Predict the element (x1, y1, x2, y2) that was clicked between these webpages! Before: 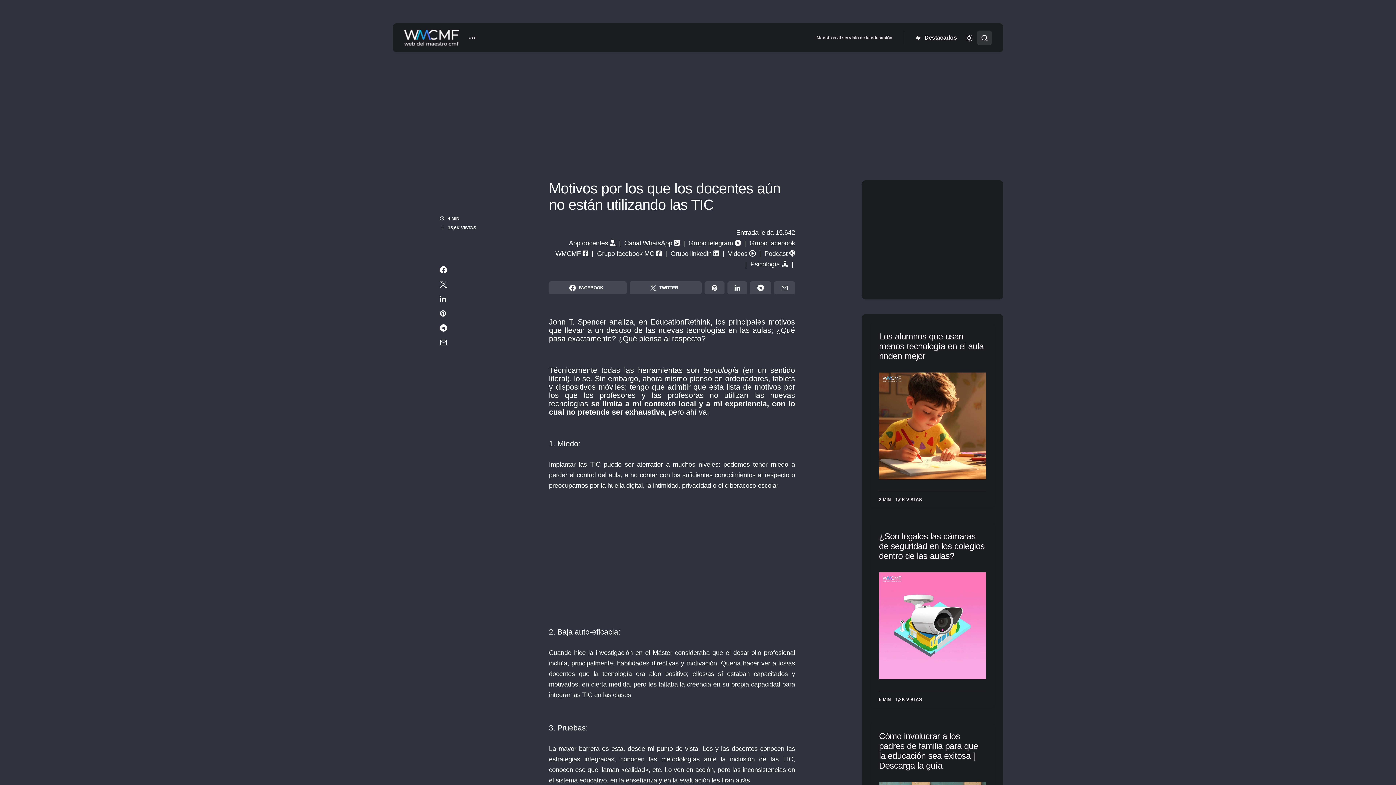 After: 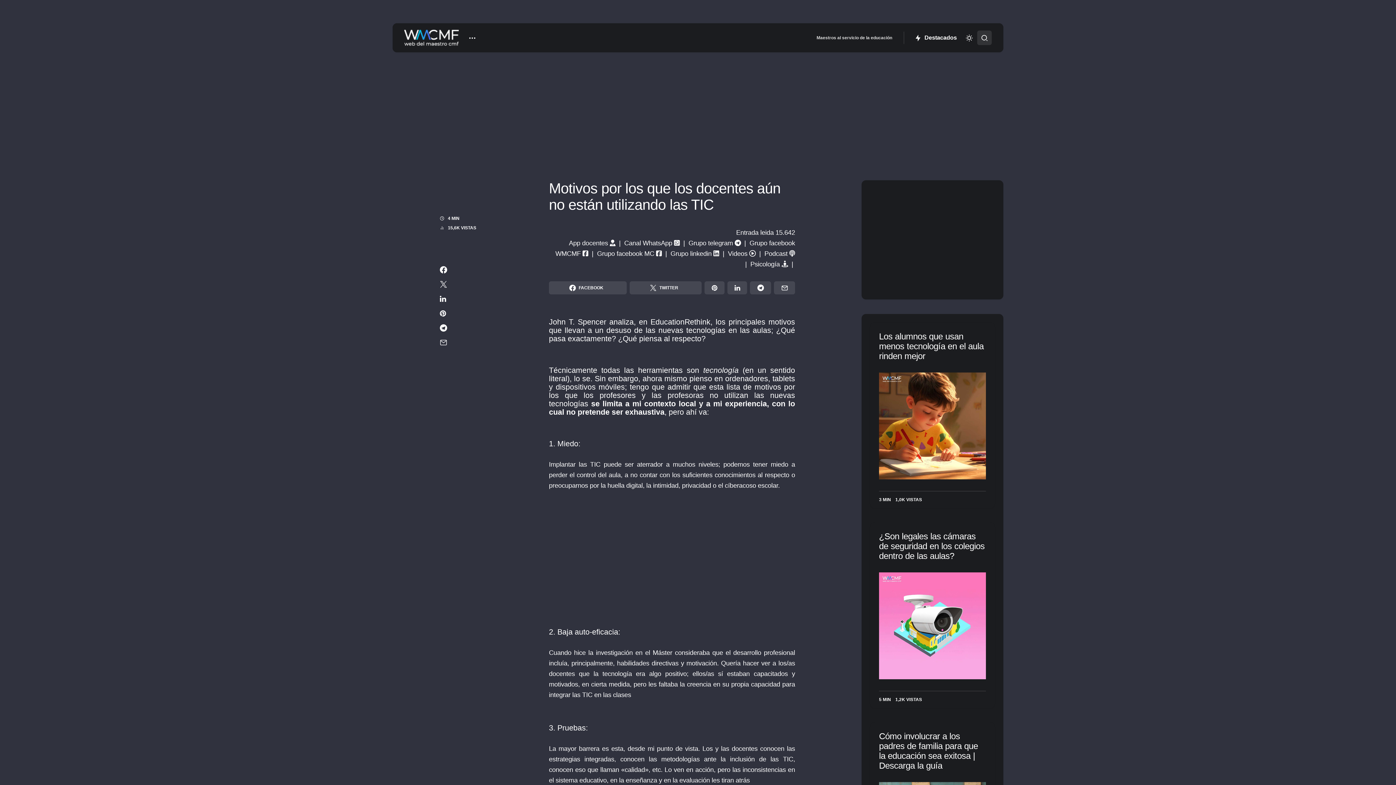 Action: bbox: (440, 338, 447, 346)